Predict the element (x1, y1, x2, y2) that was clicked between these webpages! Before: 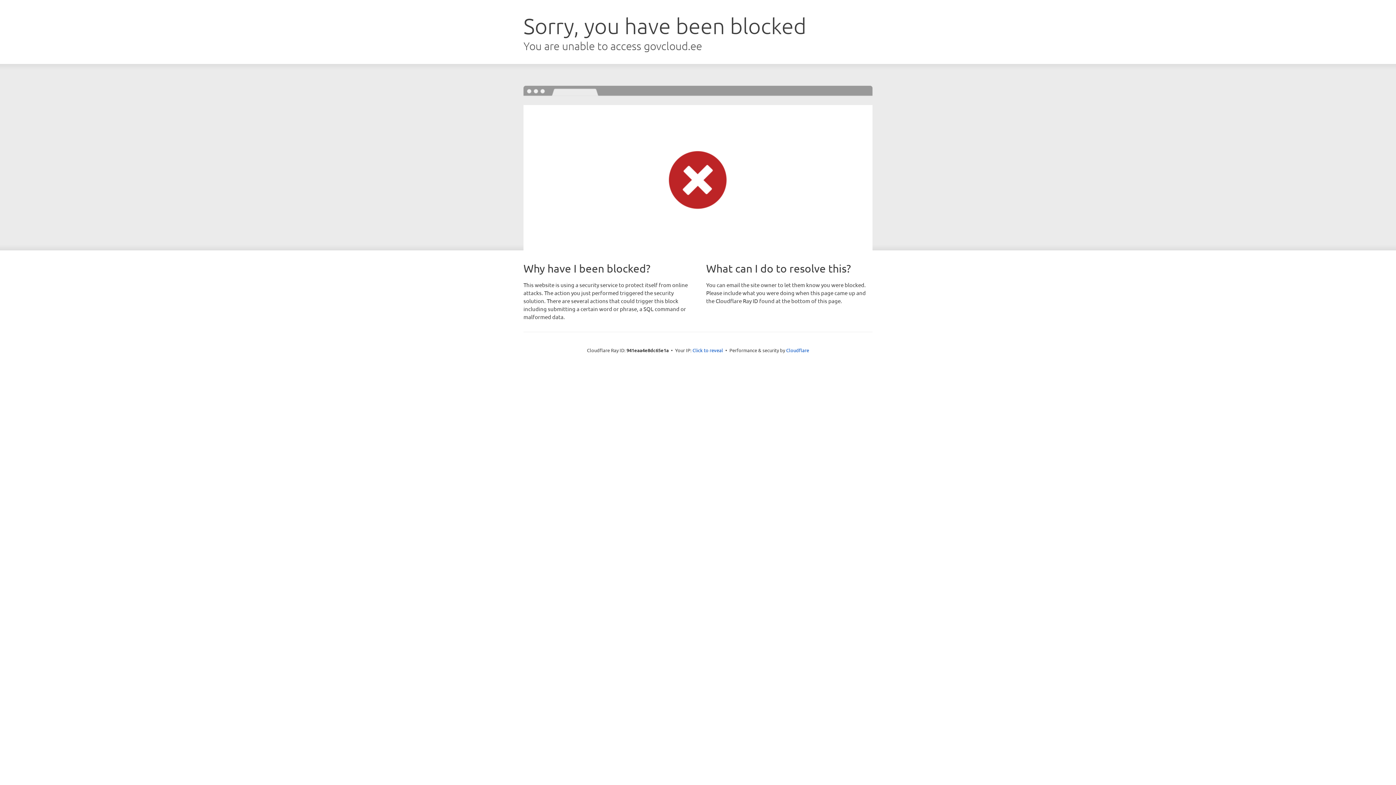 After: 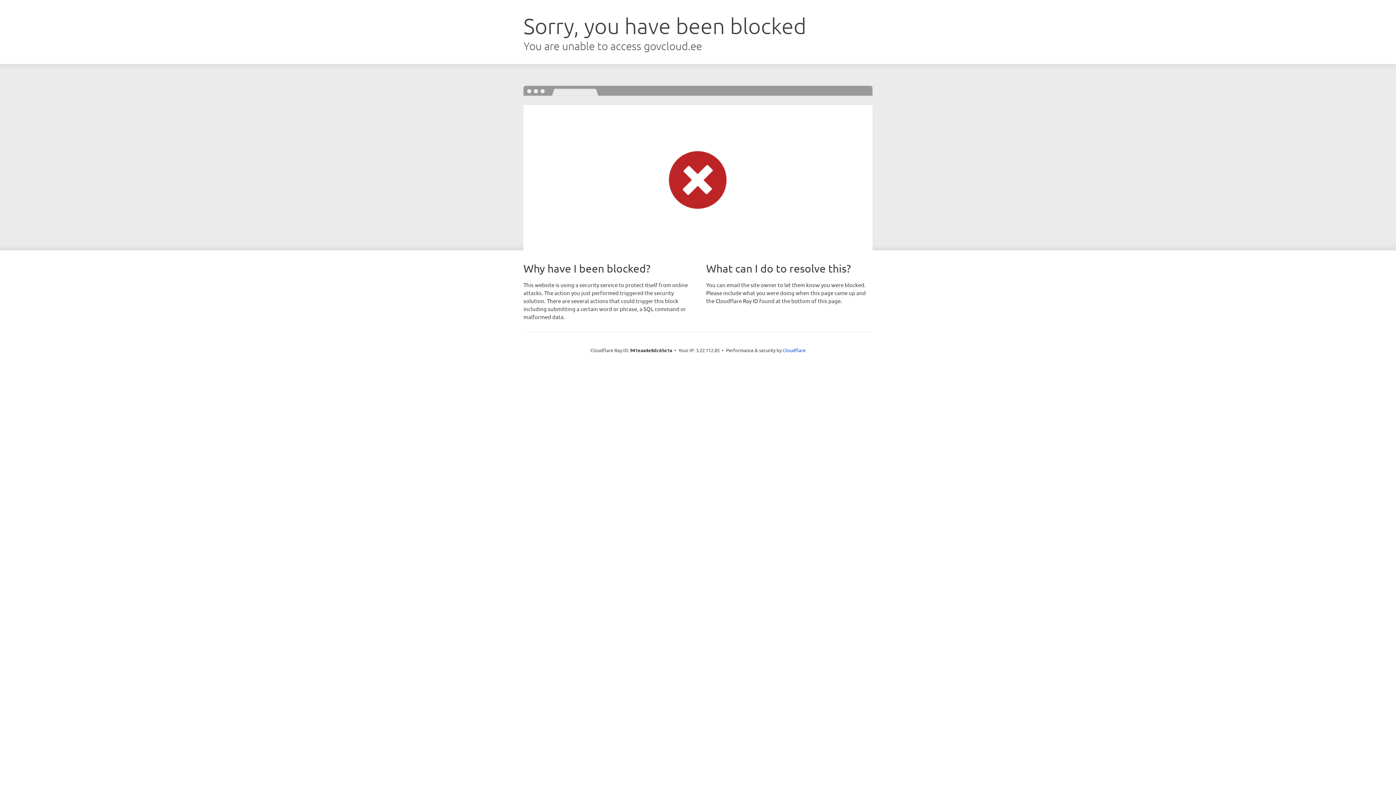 Action: label: Click to reveal bbox: (692, 346, 723, 353)